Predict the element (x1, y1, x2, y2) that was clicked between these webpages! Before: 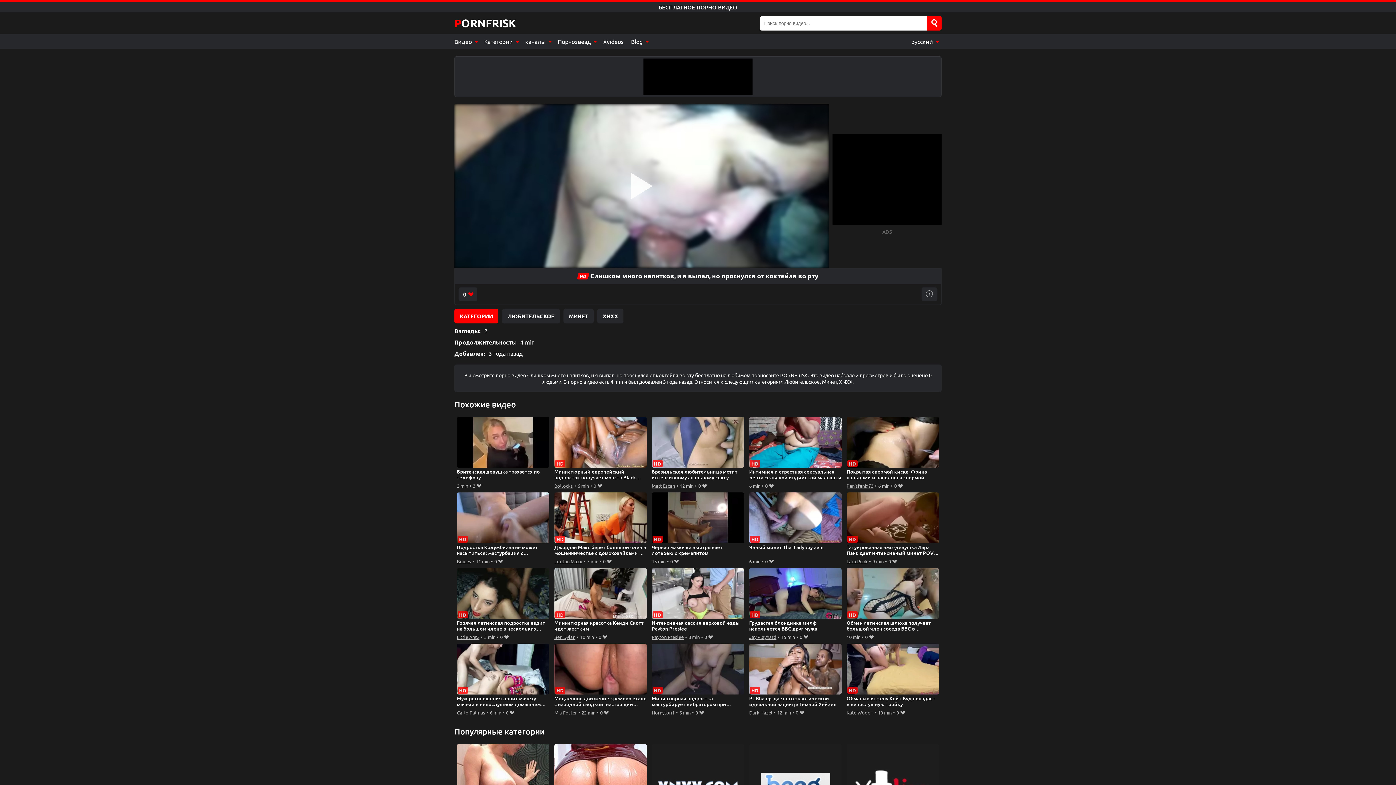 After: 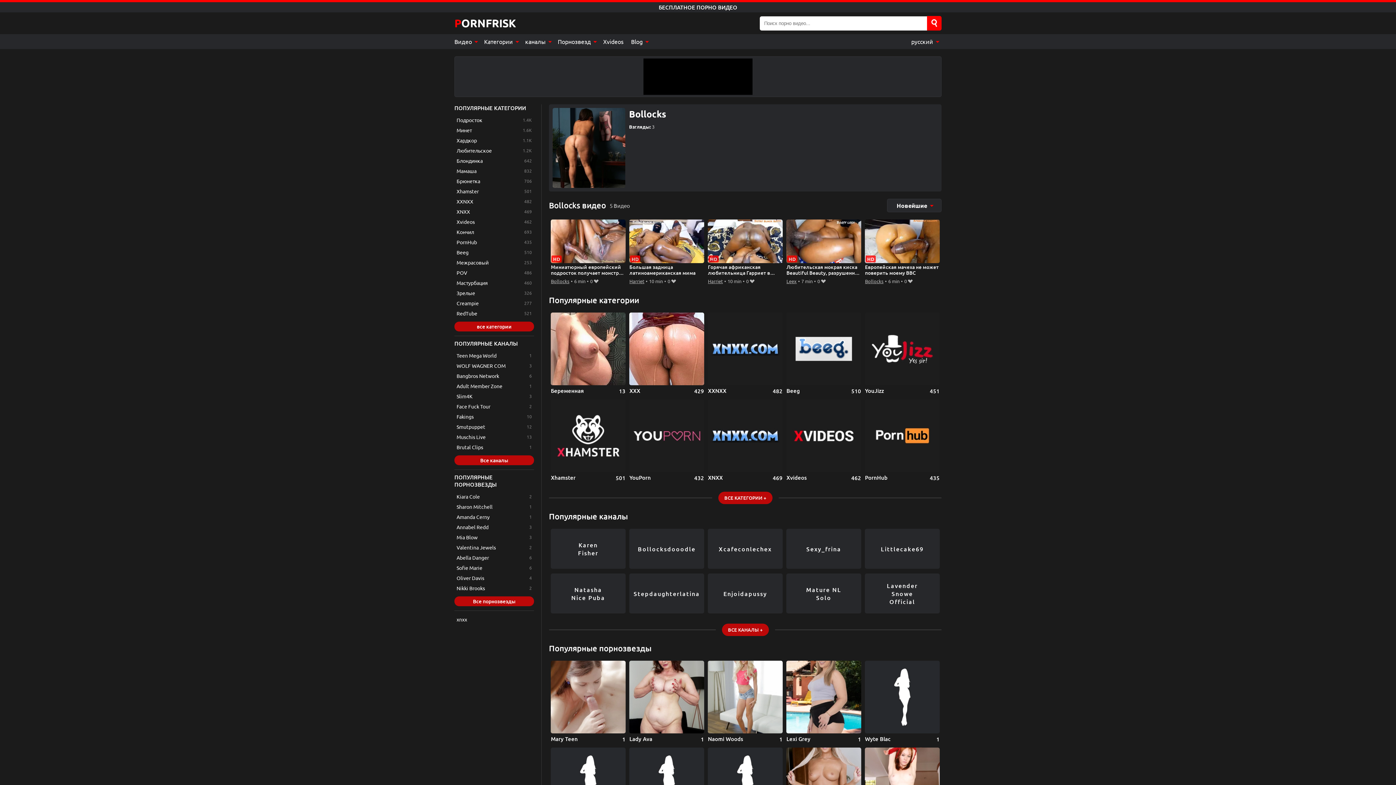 Action: bbox: (554, 481, 572, 490) label: Bollocks